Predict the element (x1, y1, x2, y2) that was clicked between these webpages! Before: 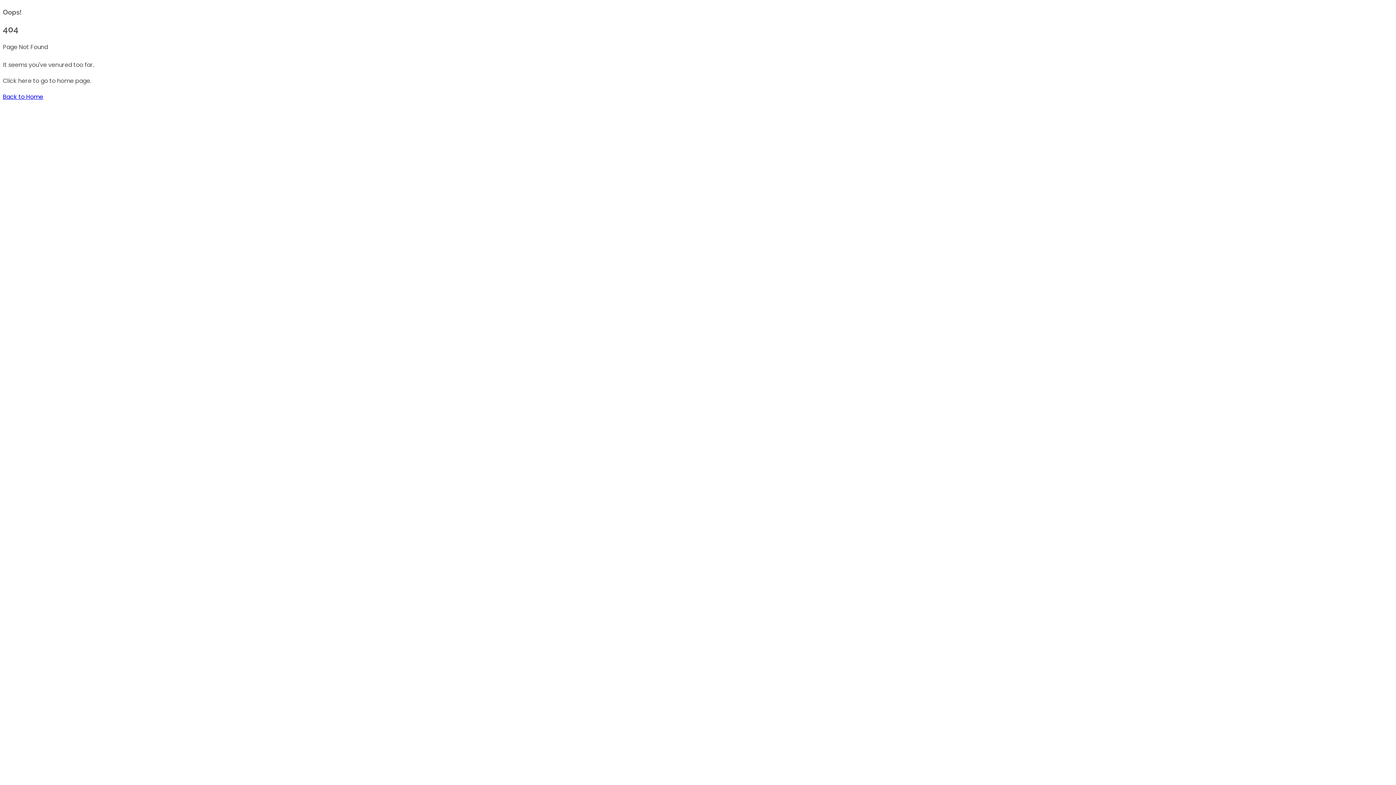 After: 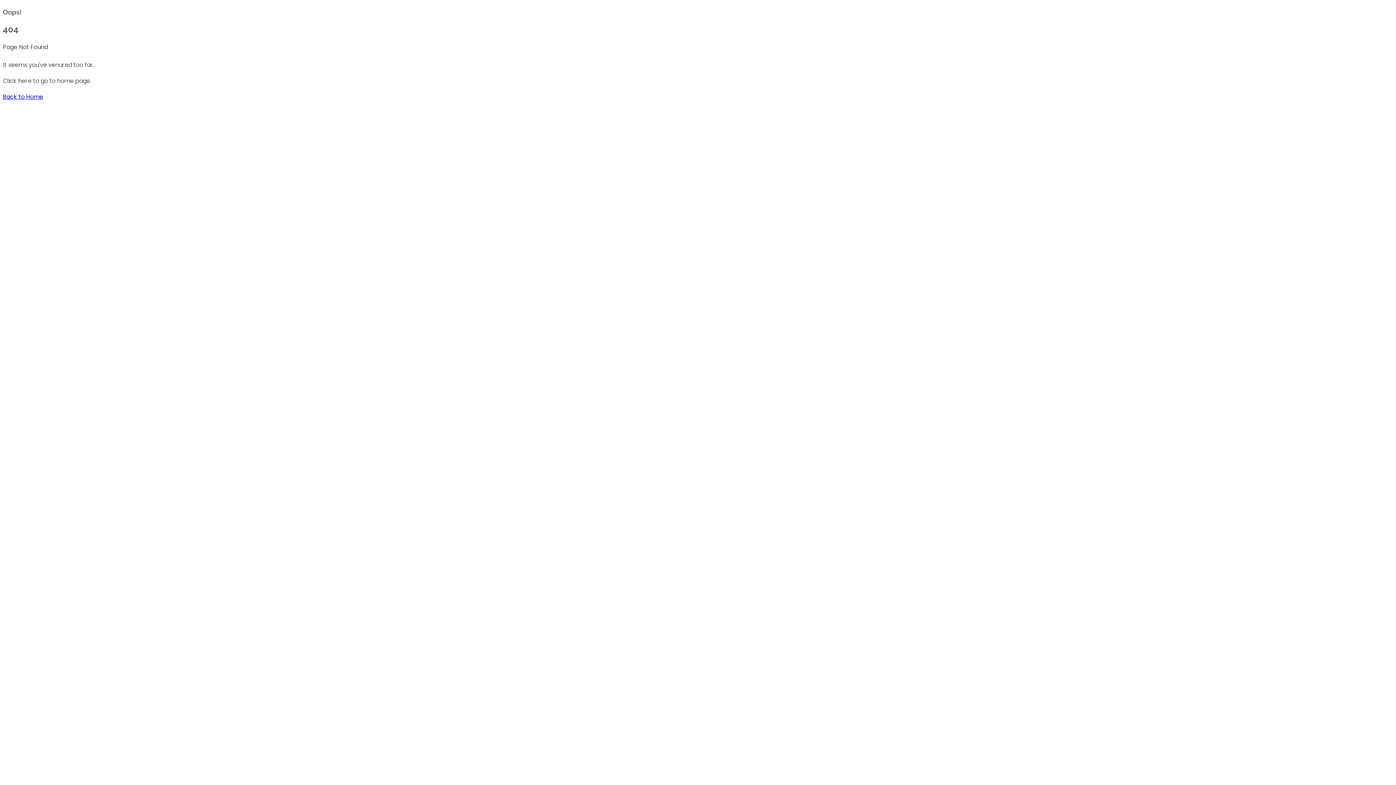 Action: bbox: (2, 92, 43, 101) label: Back to Home